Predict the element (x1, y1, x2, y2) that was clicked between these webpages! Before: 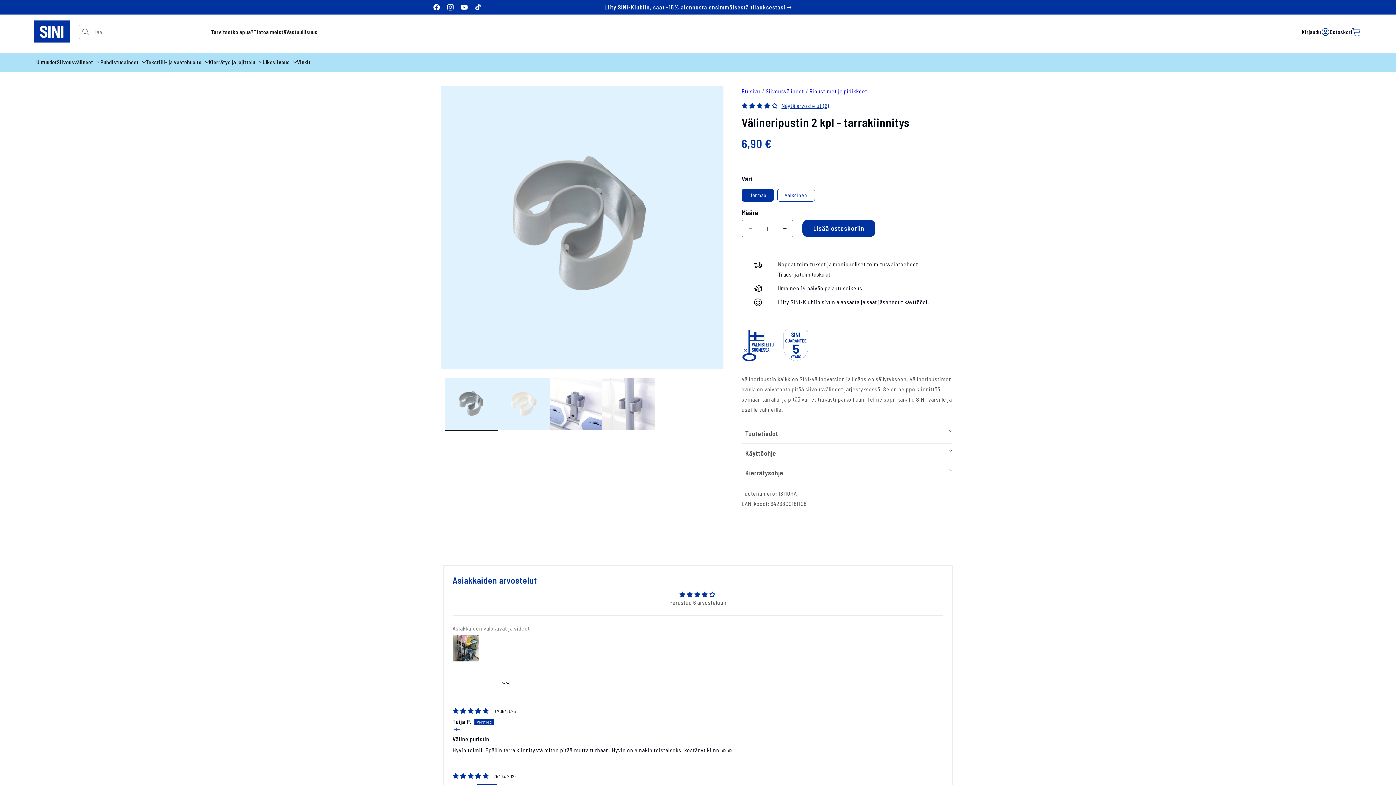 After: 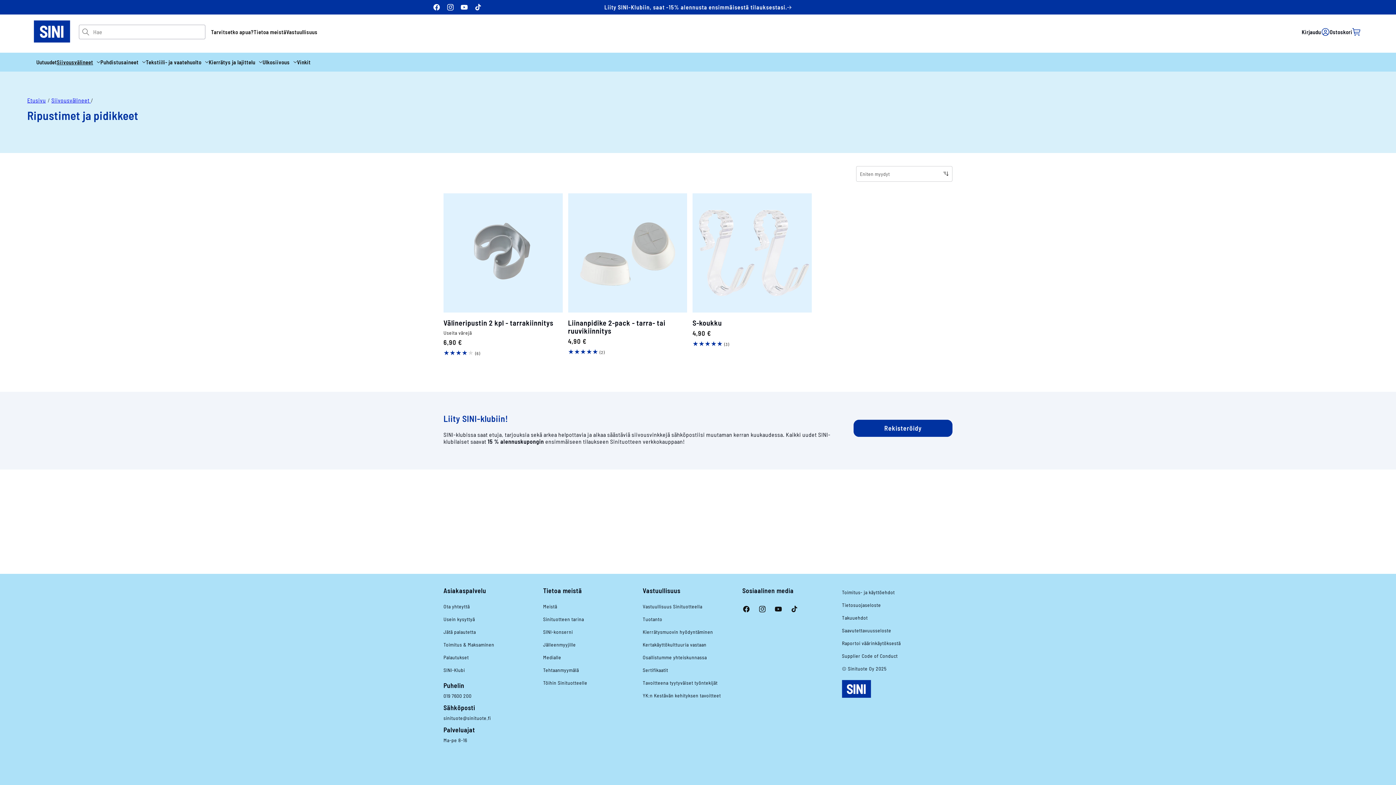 Action: bbox: (809, 87, 867, 94) label: Ripustimet ja pidikkeet